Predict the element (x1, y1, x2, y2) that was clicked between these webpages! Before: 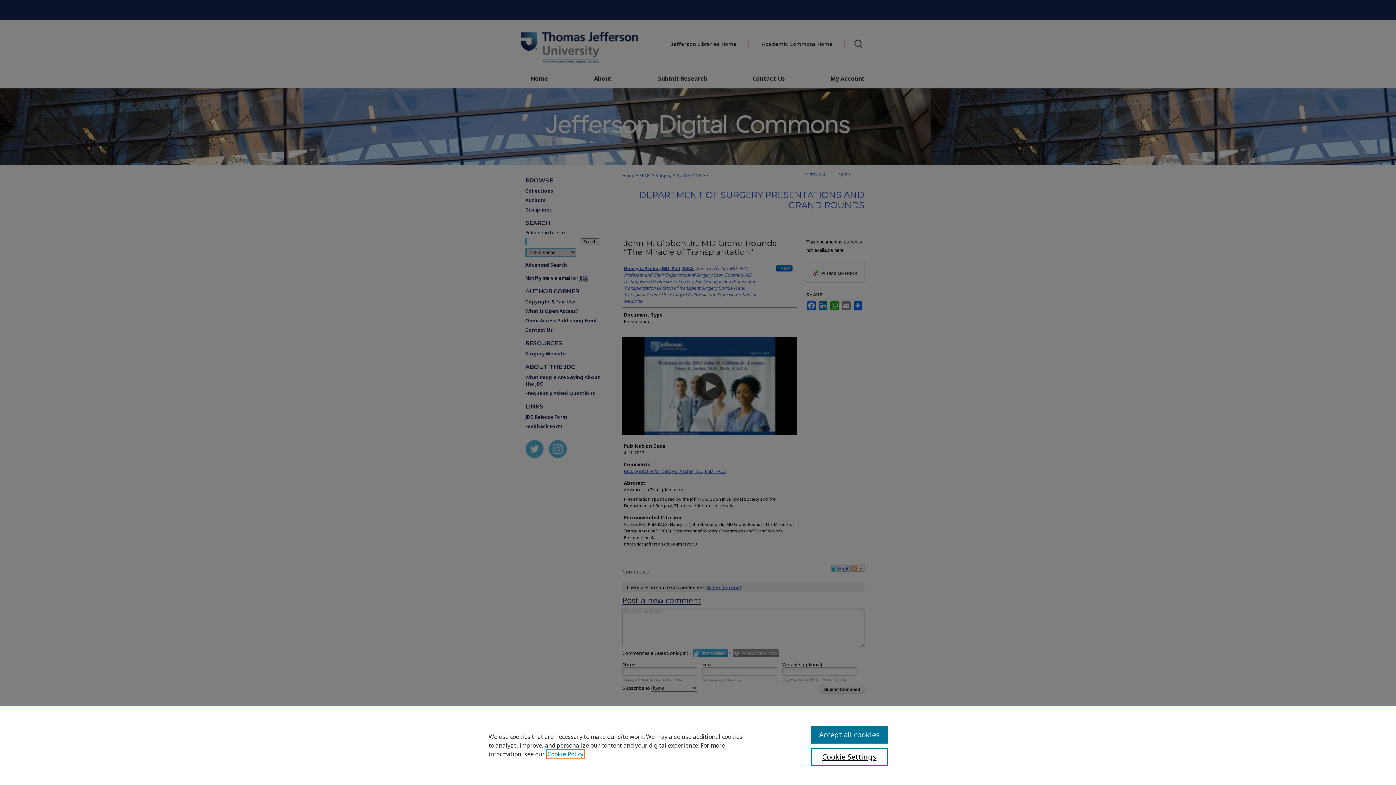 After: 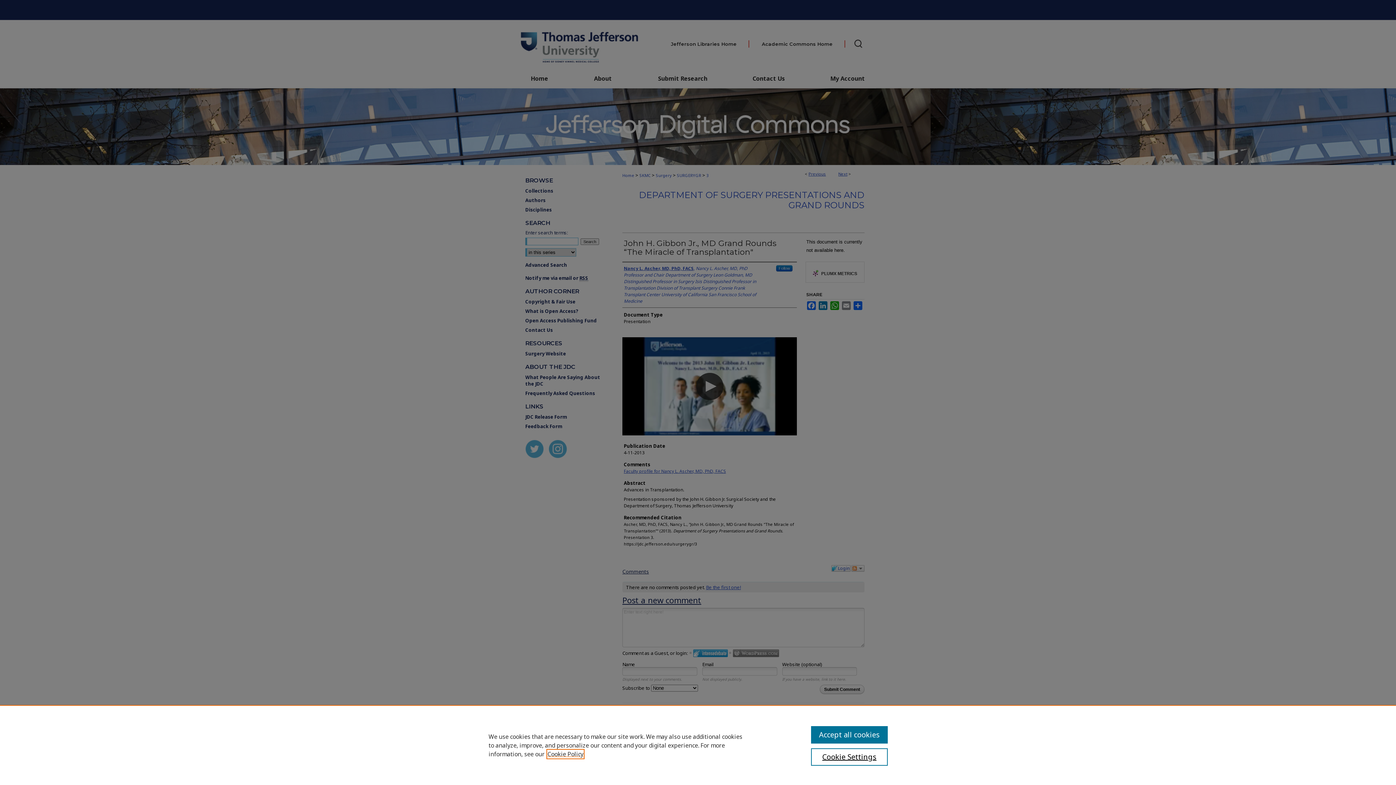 Action: bbox: (547, 750, 583, 758) label: , opens in a new tab